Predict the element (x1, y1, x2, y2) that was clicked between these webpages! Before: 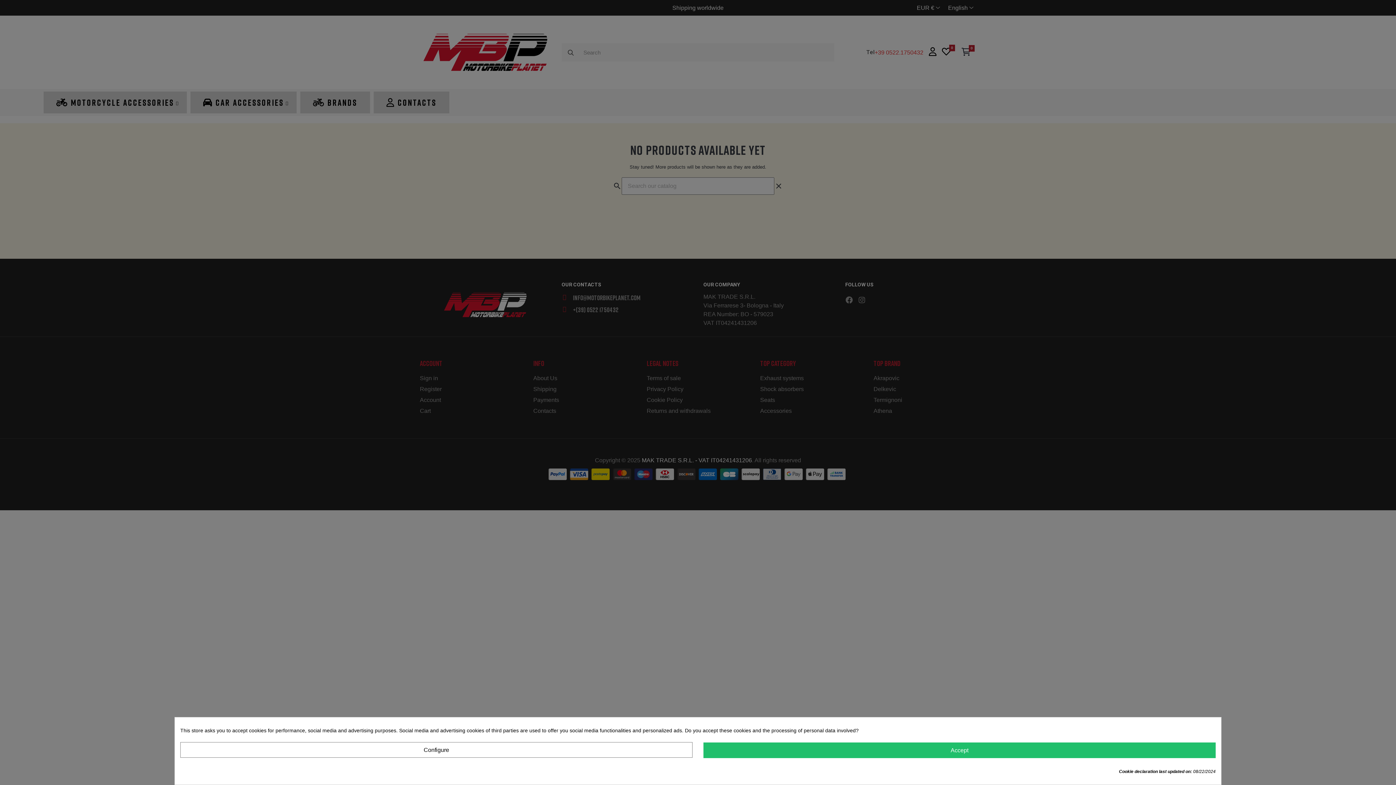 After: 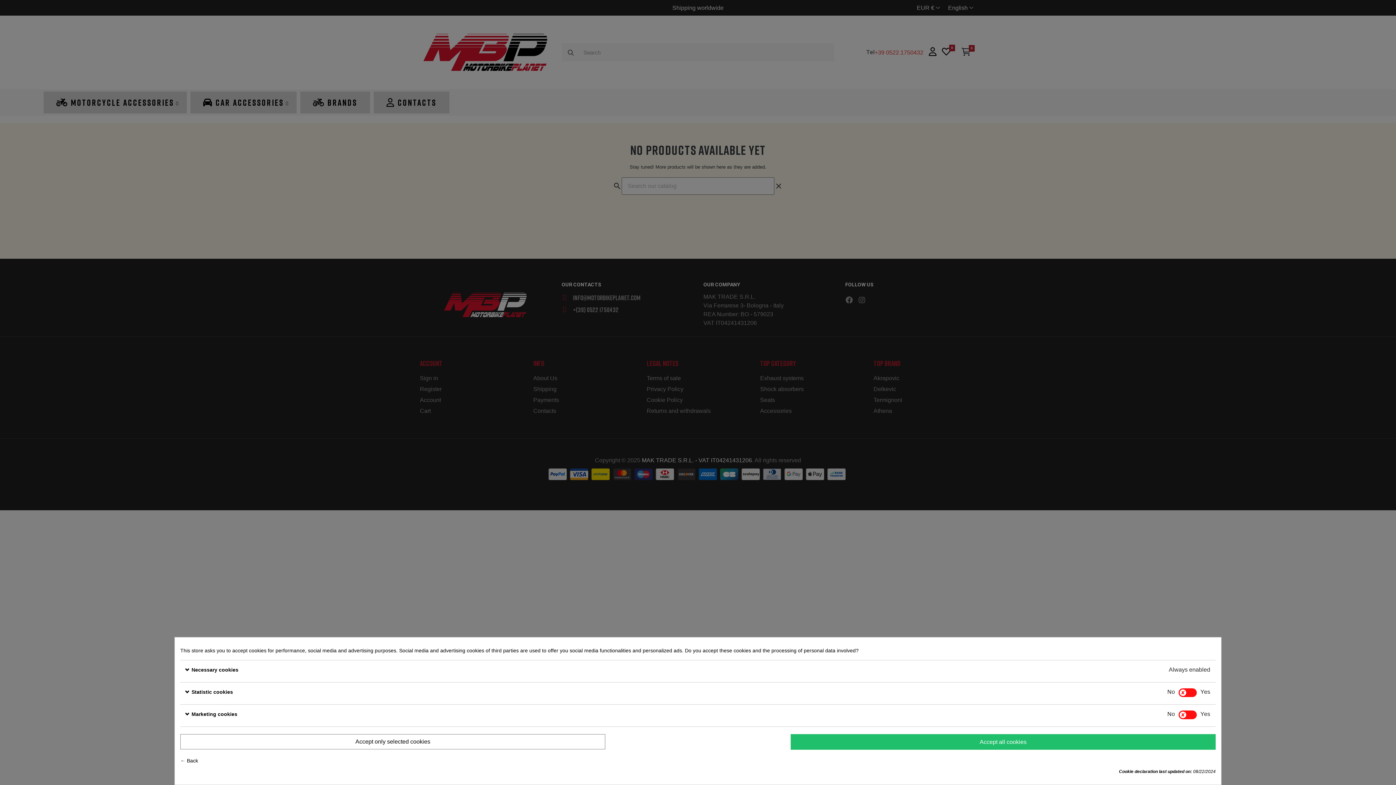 Action: bbox: (180, 742, 692, 758) label: Configure